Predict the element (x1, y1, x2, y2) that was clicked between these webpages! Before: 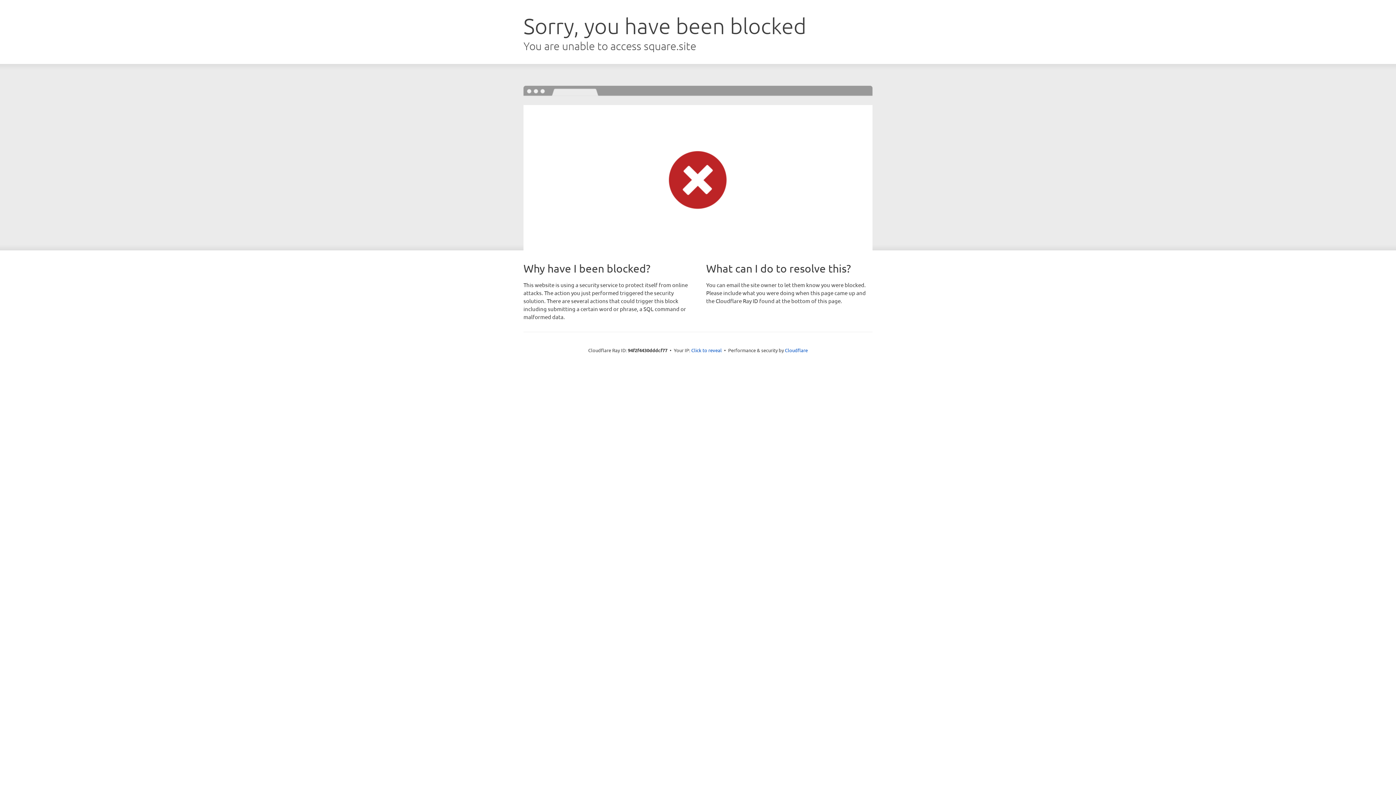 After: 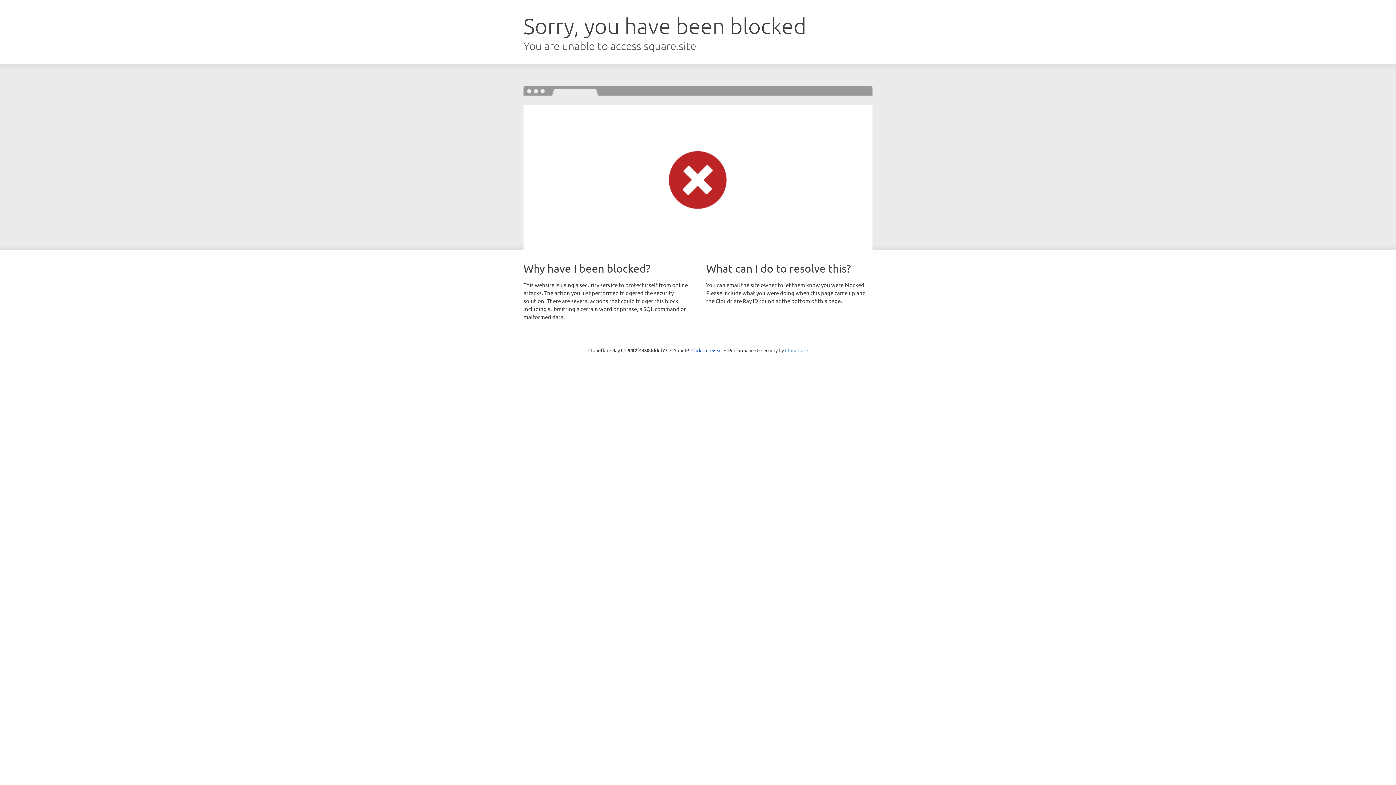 Action: bbox: (785, 347, 808, 353) label: Cloudflare